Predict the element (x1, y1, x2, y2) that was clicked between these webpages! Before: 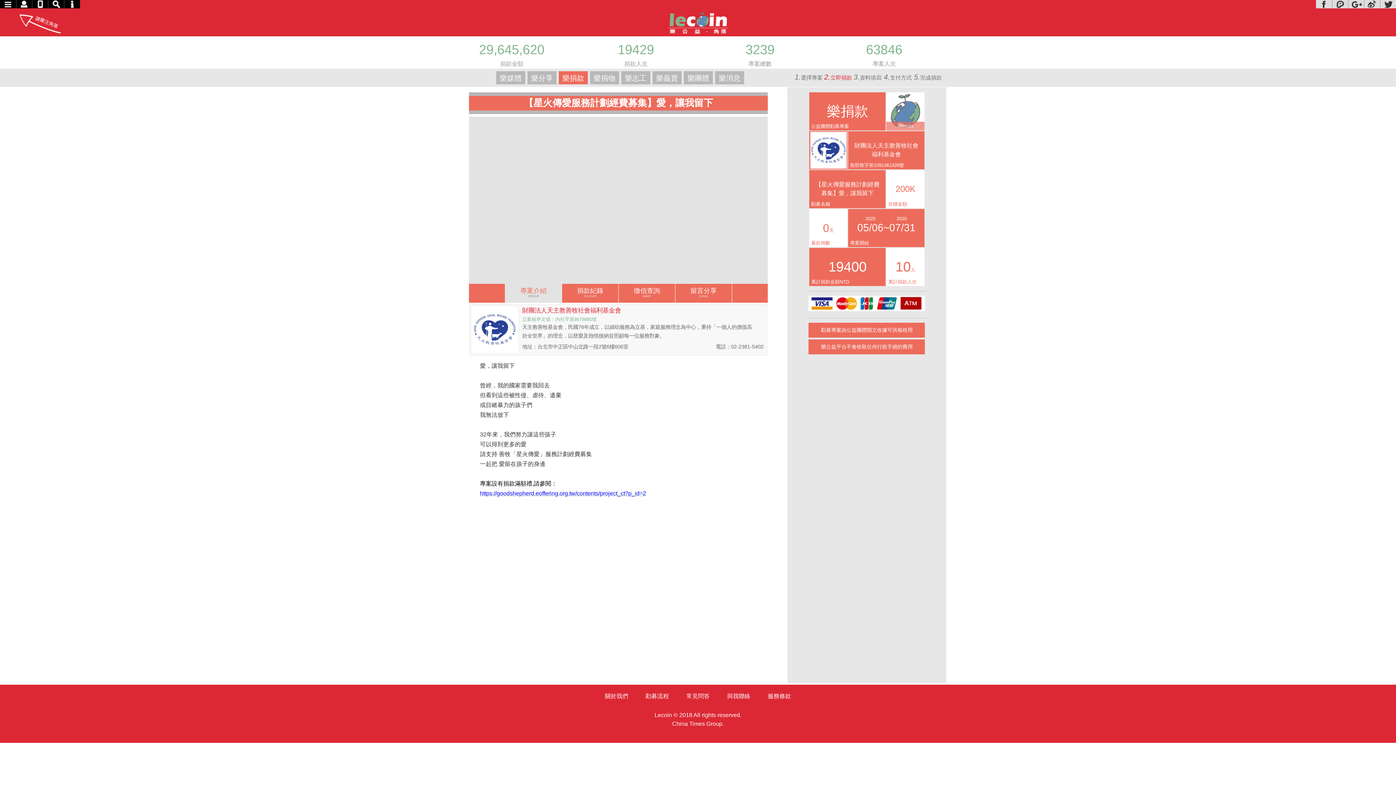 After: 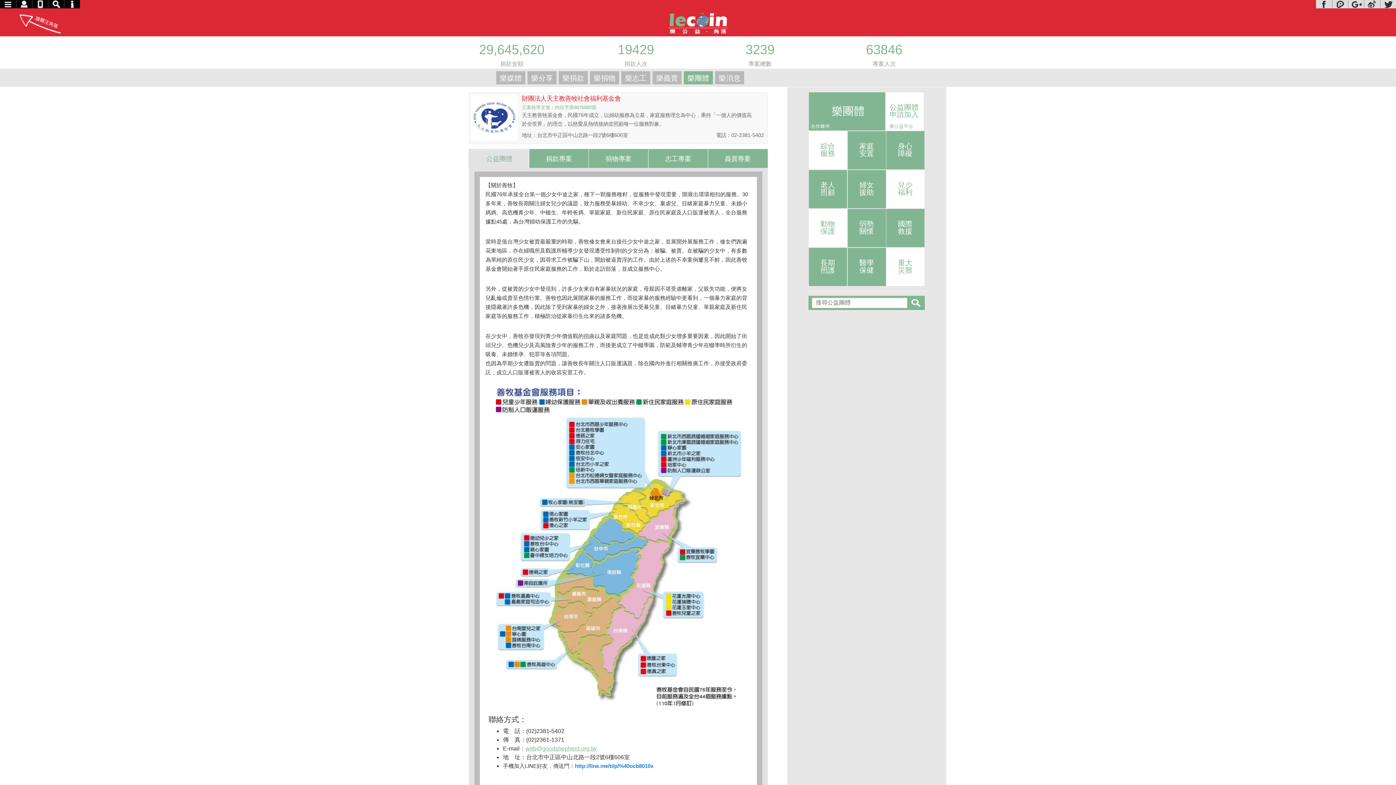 Action: bbox: (809, 131, 847, 169)